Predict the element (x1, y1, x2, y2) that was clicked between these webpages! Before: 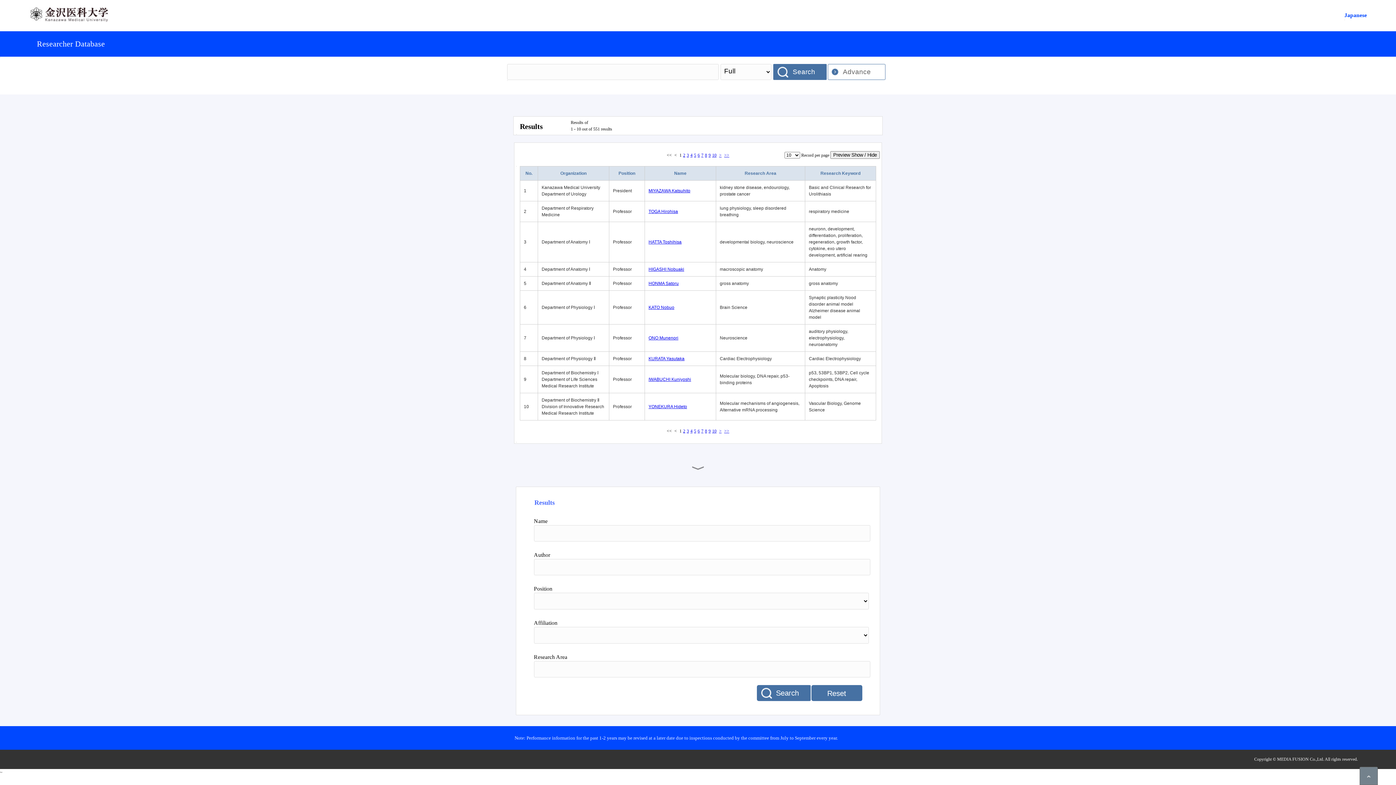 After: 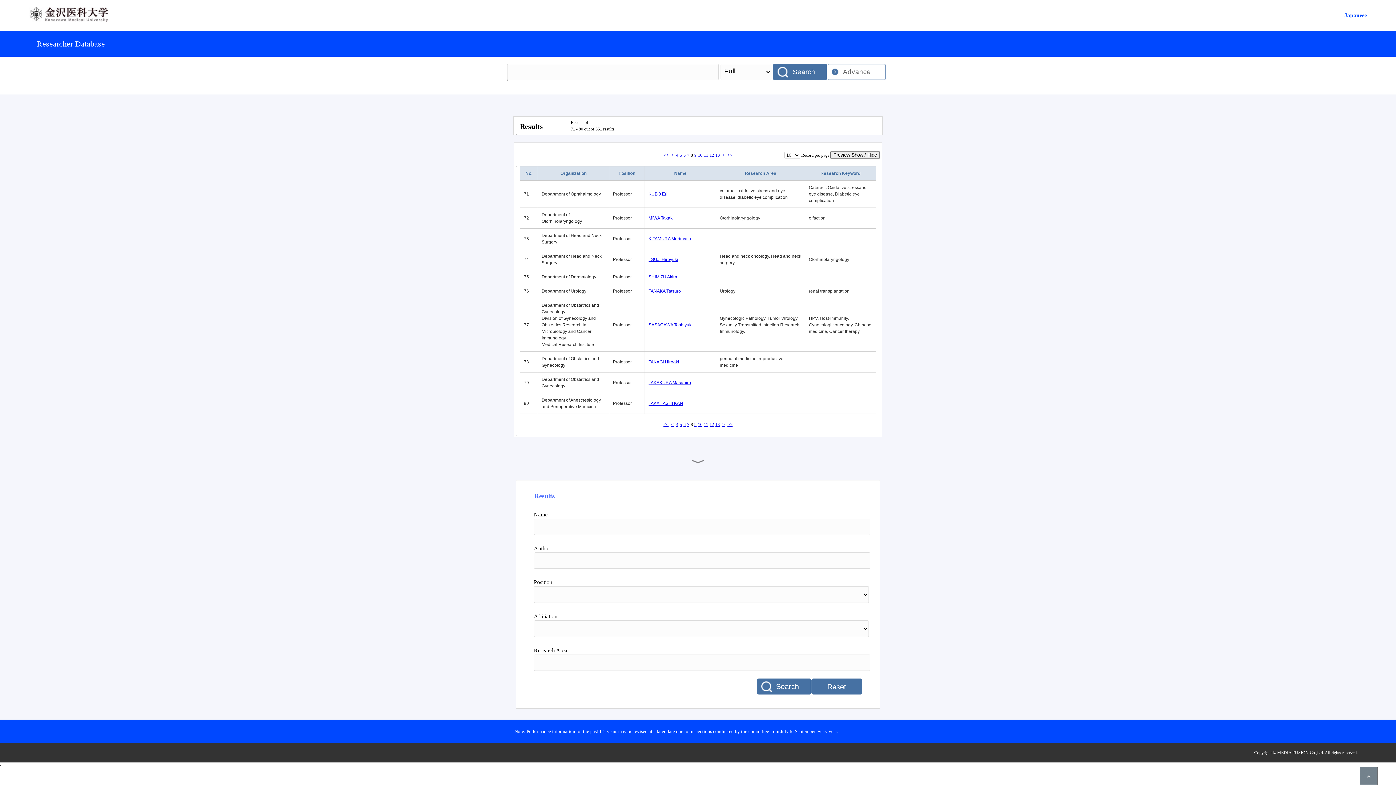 Action: label: 8 bbox: (705, 152, 707, 157)